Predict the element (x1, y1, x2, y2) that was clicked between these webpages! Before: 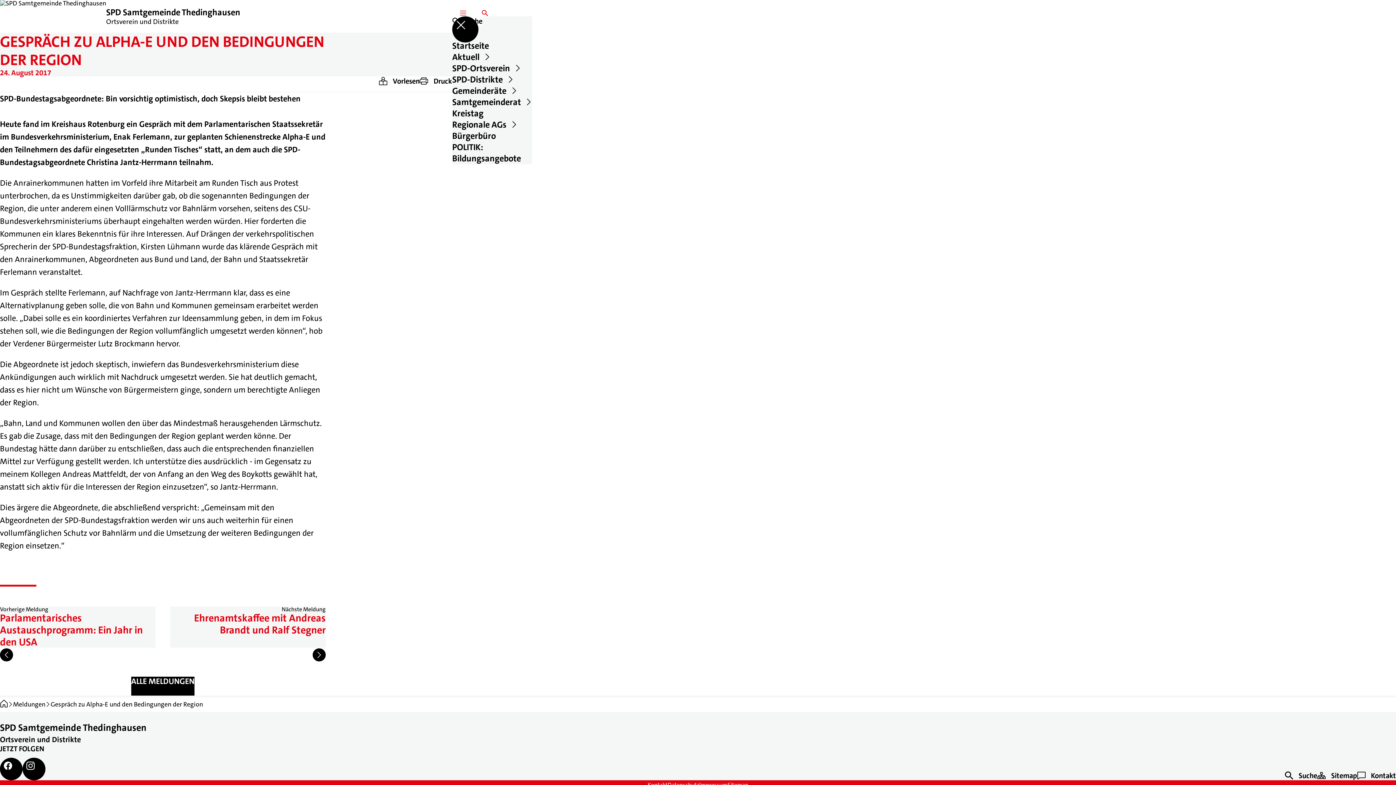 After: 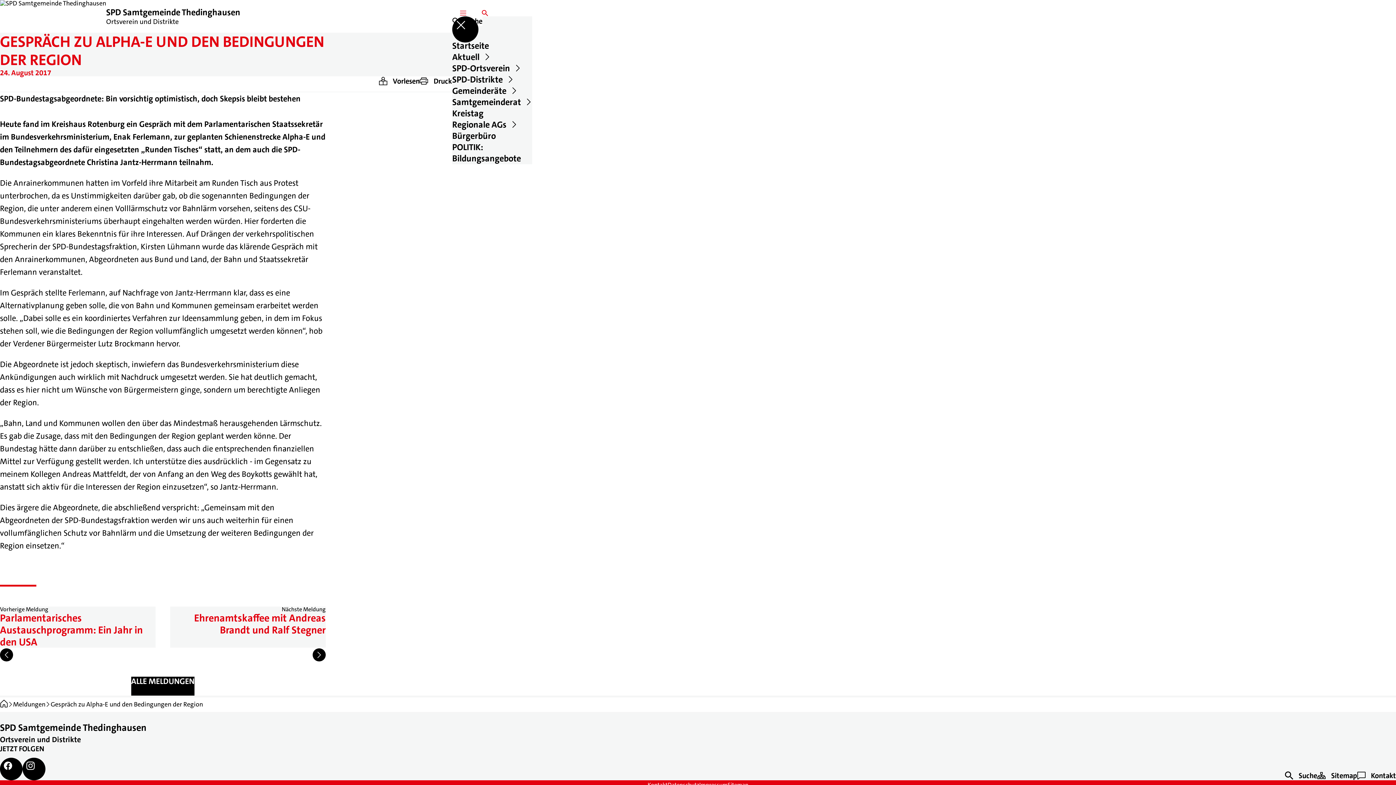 Action: bbox: (452, 74, 532, 85) label: SPD-Distrikte﻿